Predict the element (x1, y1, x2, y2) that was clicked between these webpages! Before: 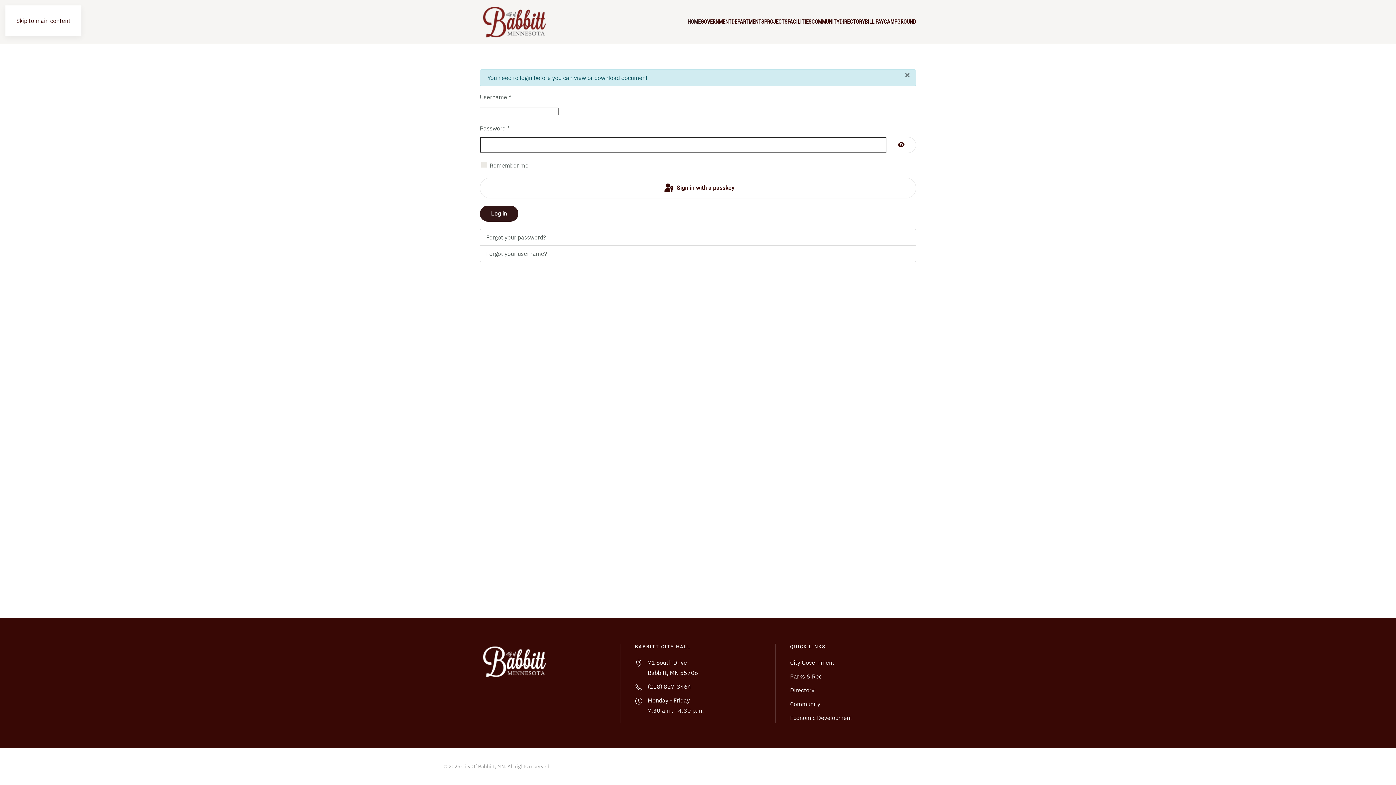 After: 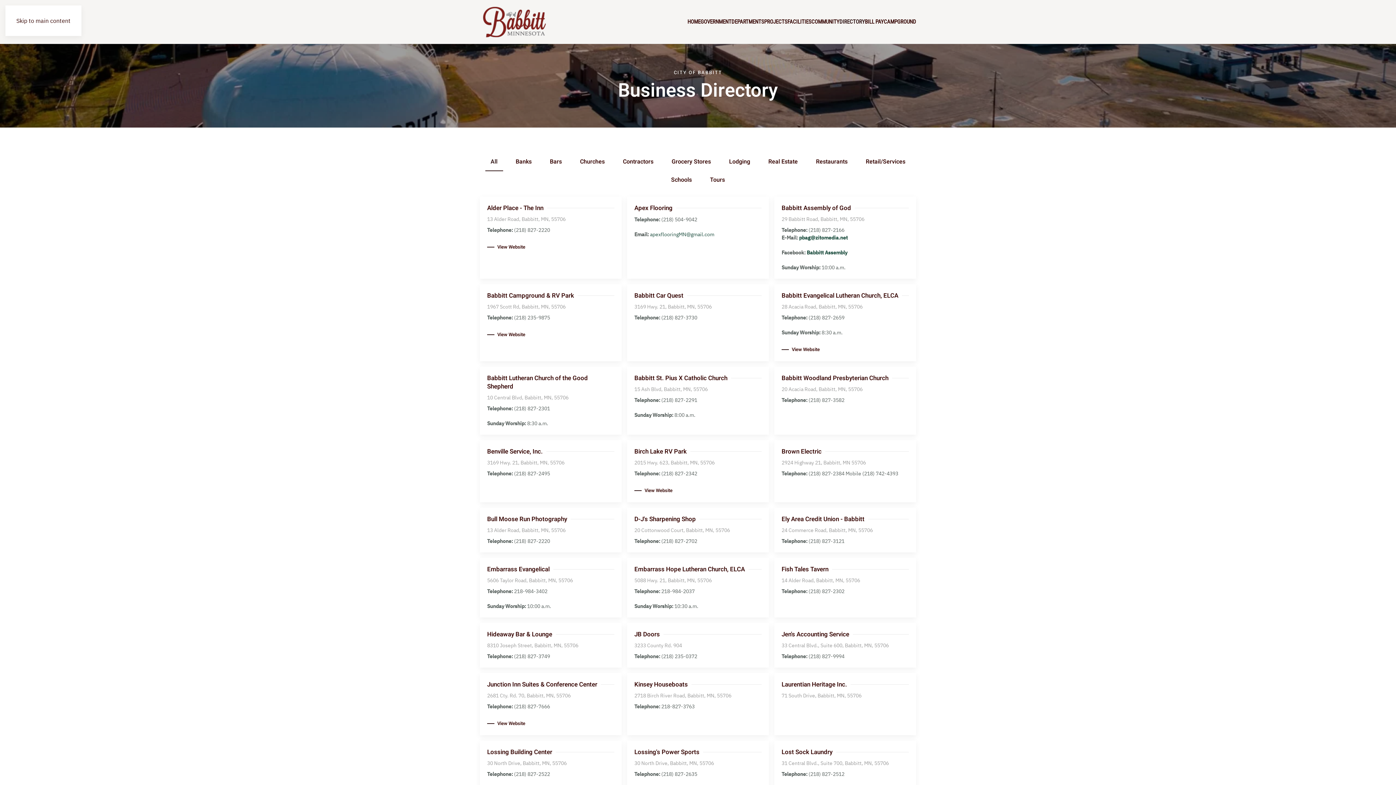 Action: bbox: (839, 0, 865, 43) label: DIRECTORY